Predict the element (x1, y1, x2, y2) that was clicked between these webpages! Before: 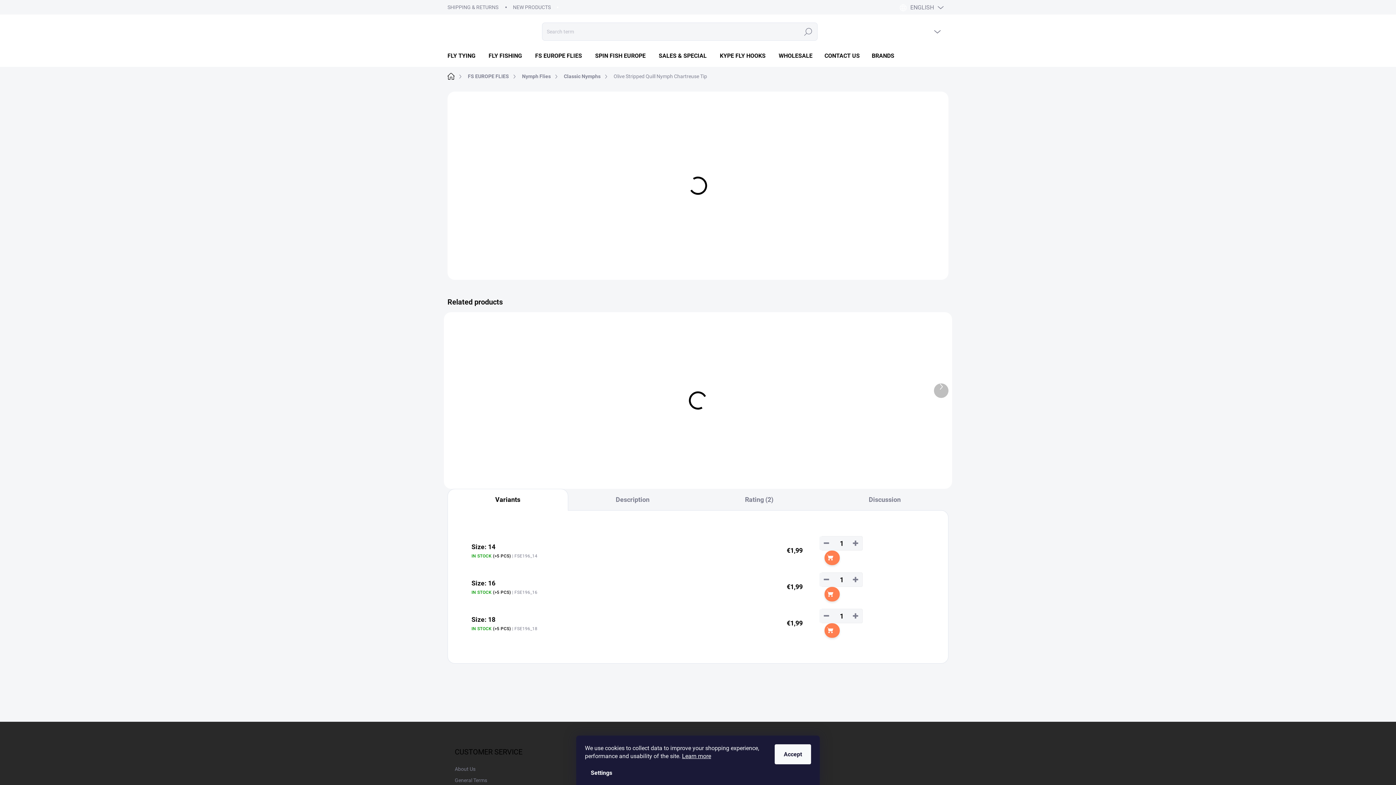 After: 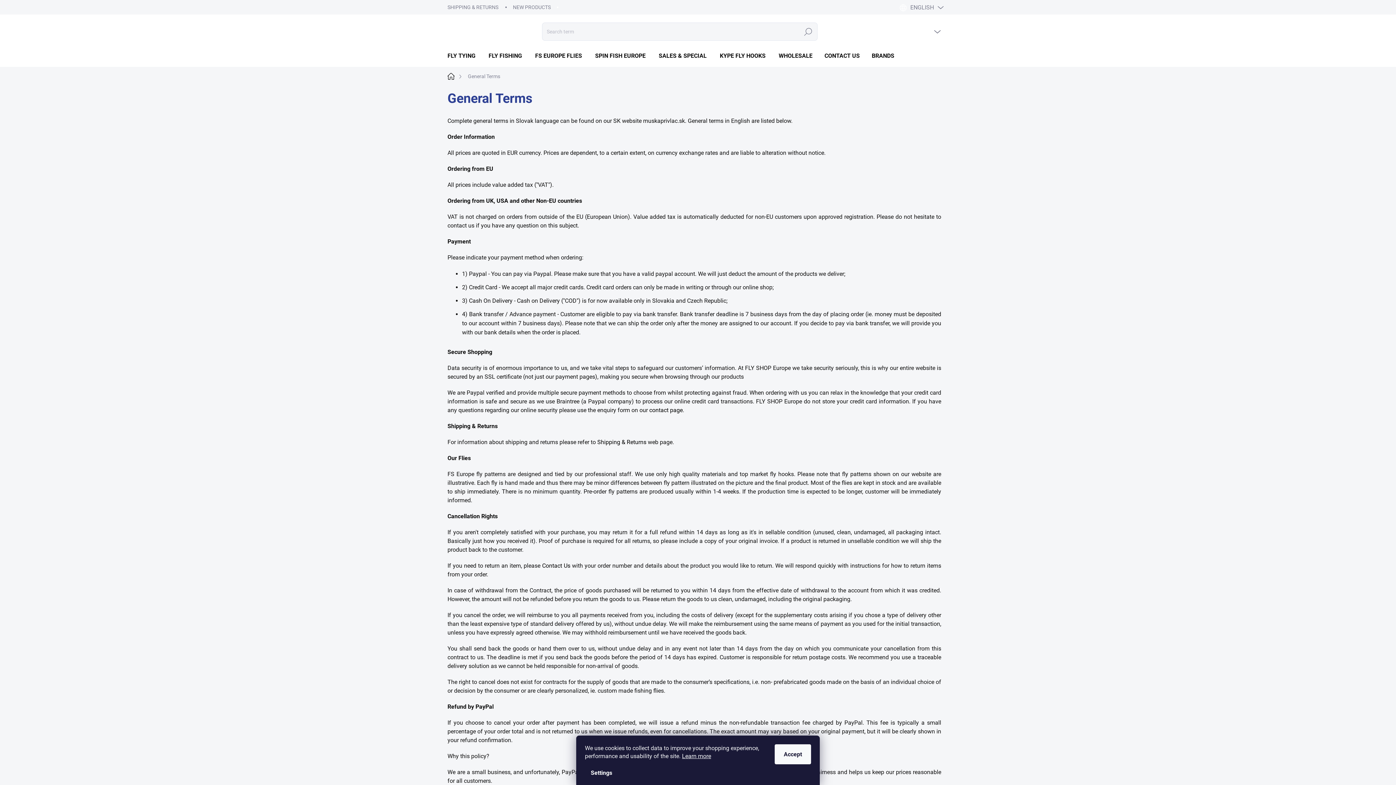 Action: label: General Terms bbox: (454, 775, 487, 786)